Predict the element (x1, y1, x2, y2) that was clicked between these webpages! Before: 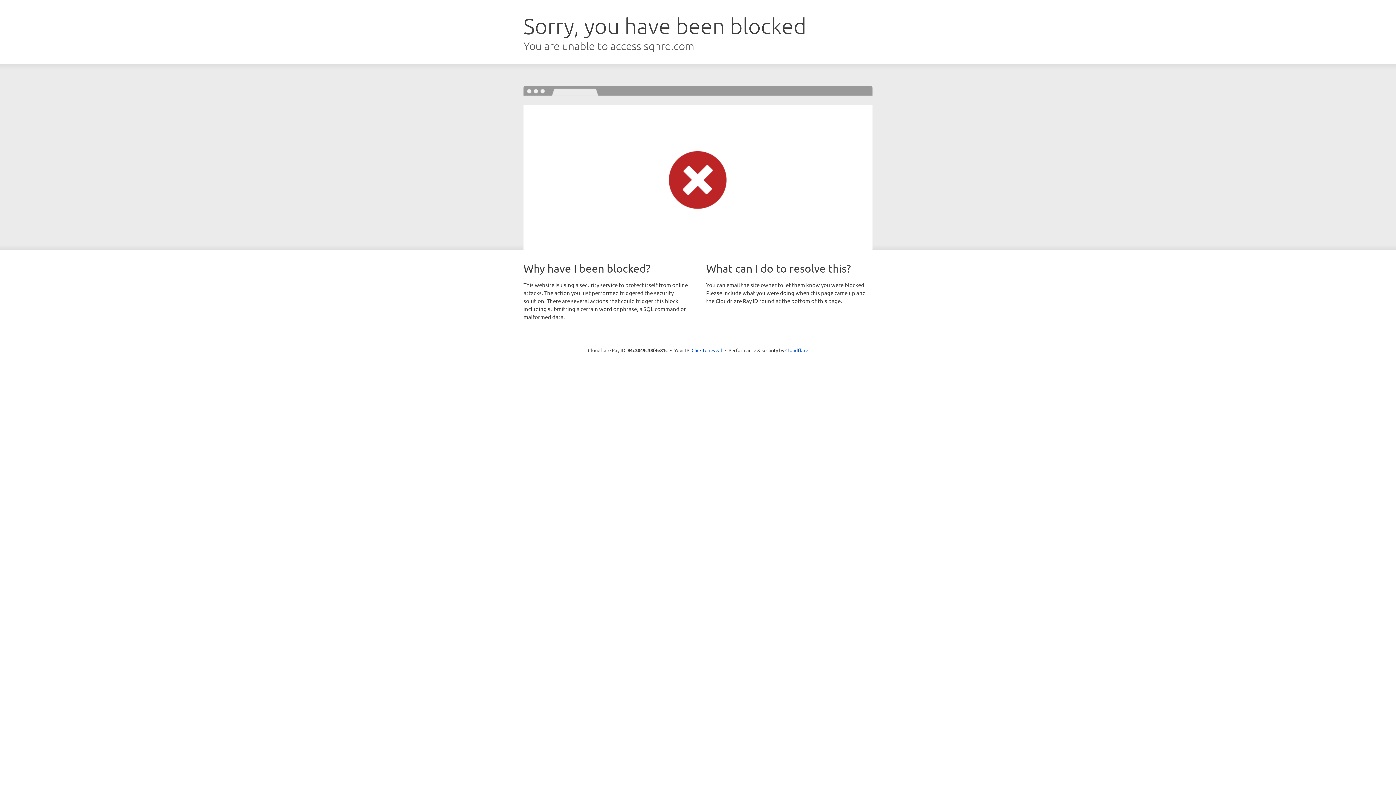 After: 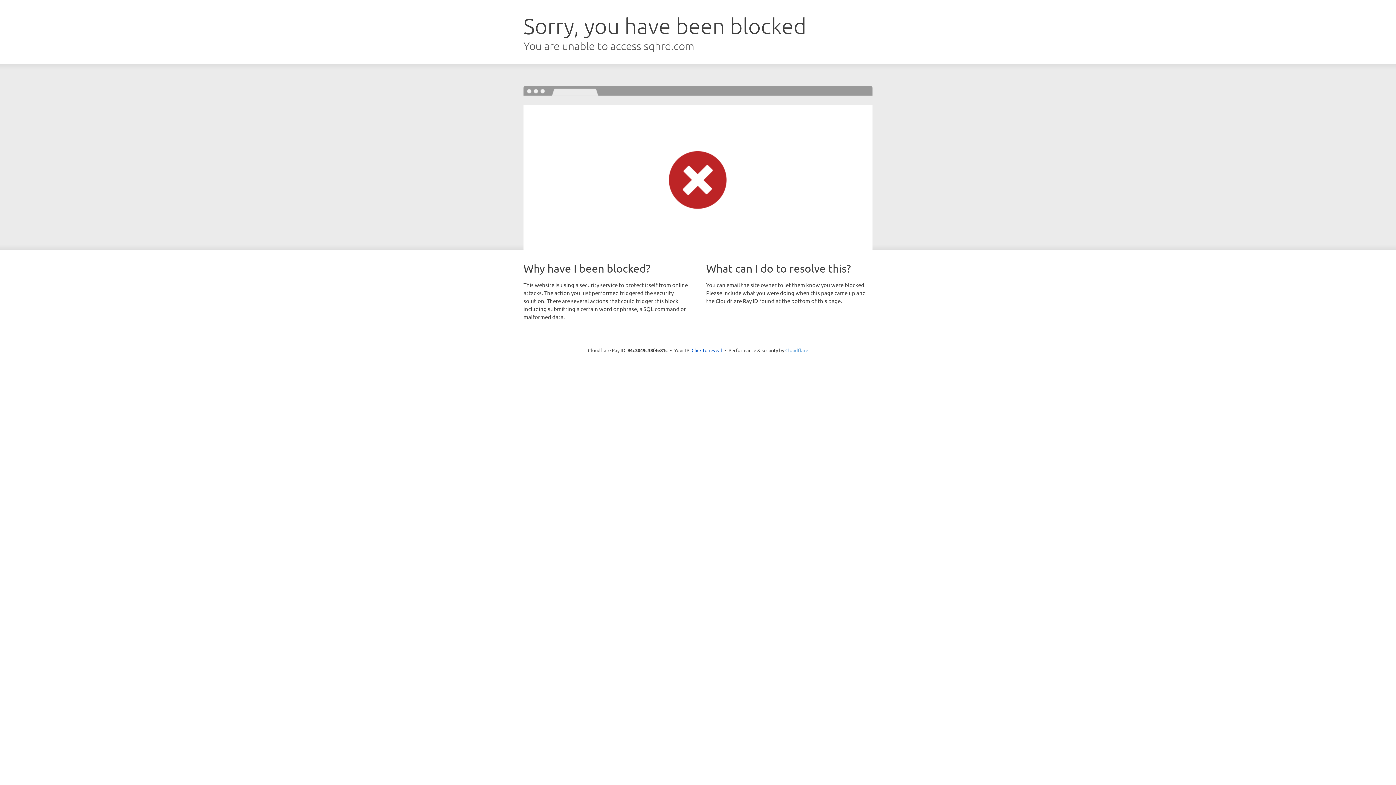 Action: bbox: (785, 347, 808, 353) label: Cloudflare